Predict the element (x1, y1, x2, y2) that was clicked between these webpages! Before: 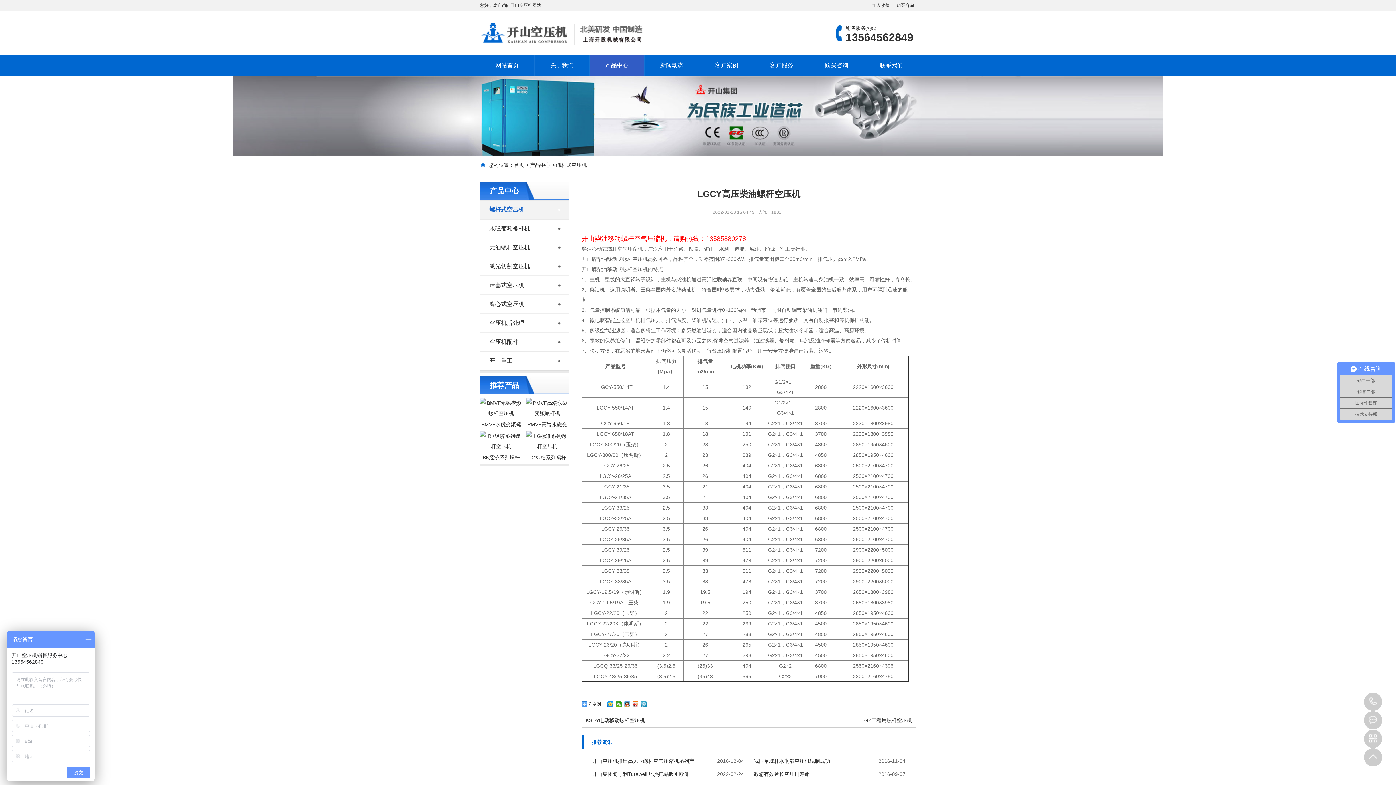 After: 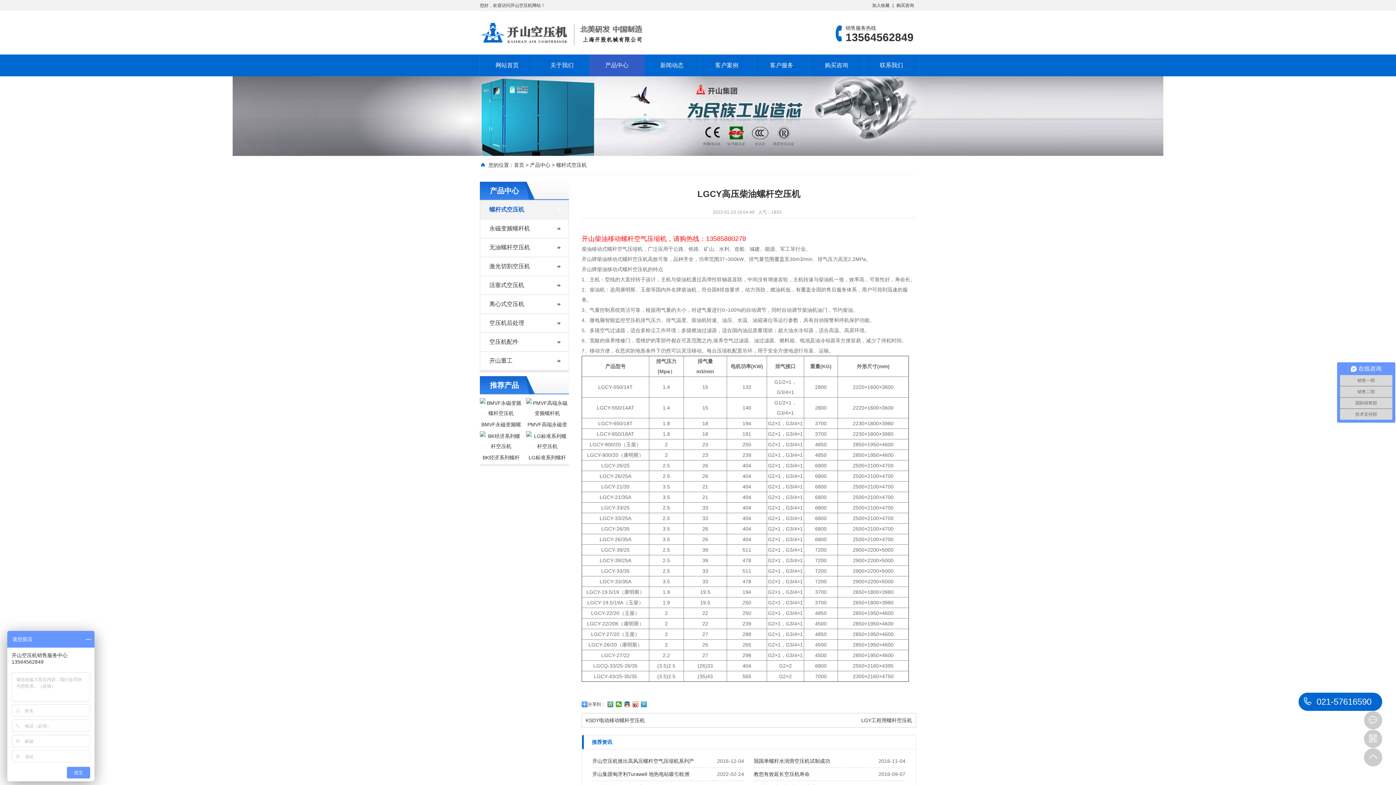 Action: bbox: (1364, 693, 1382, 711) label: 021-57616590